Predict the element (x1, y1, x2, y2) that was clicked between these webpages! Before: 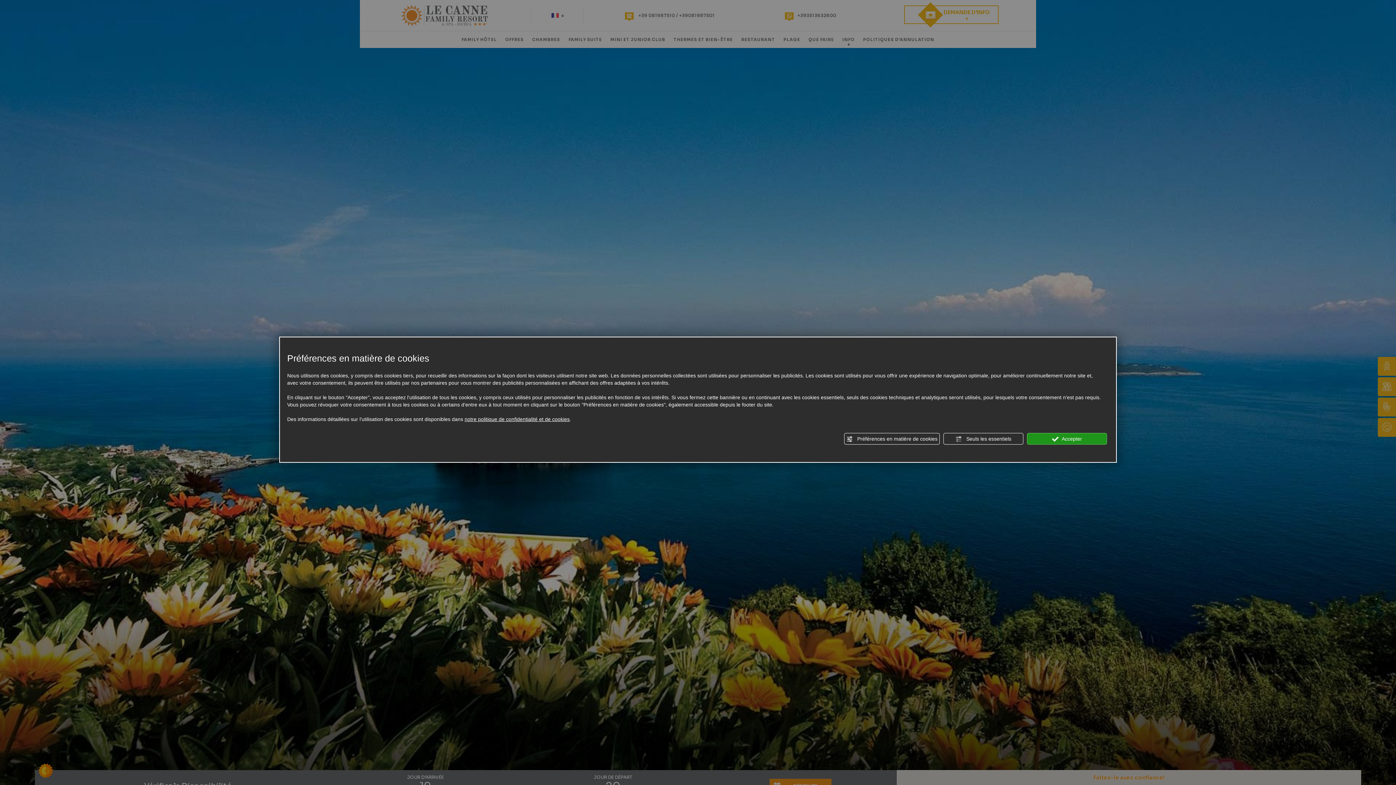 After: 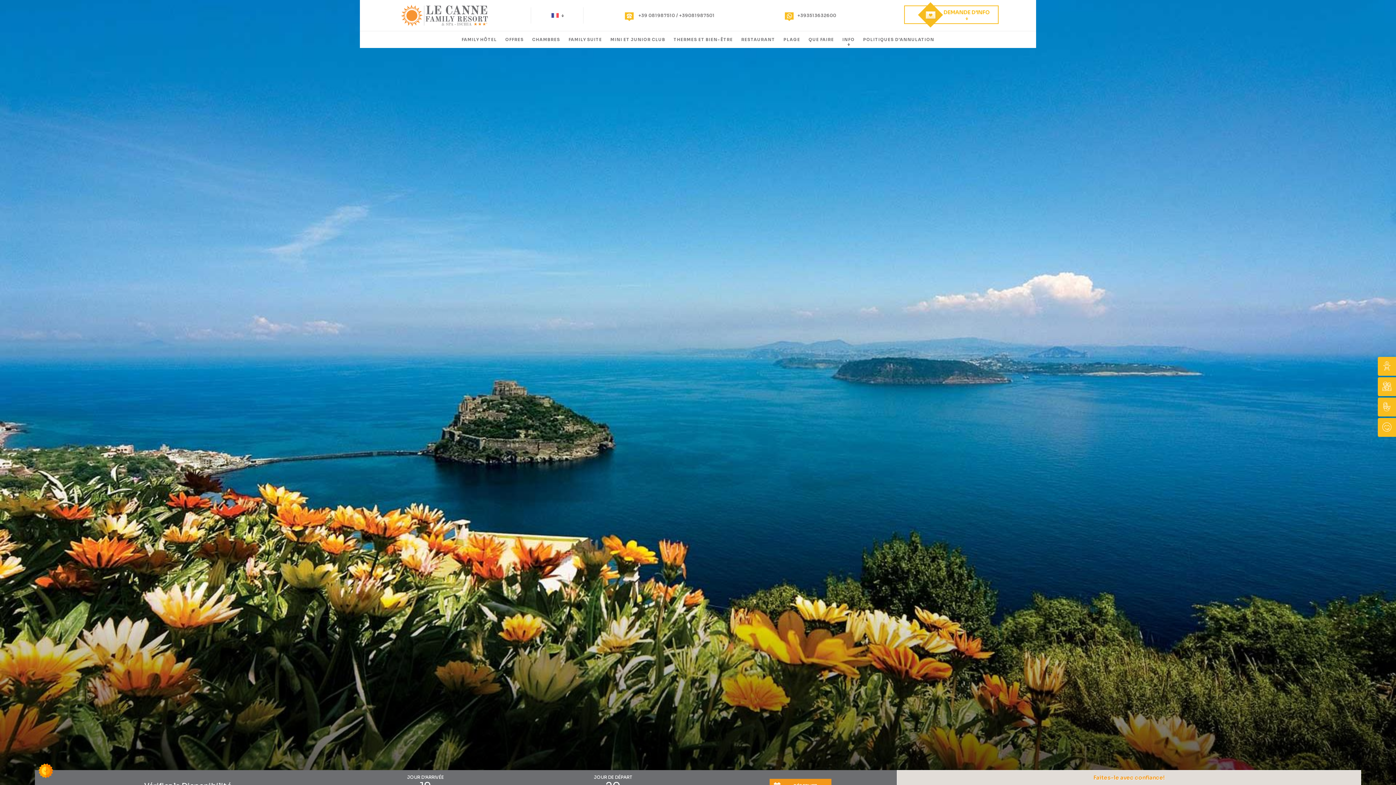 Action: bbox: (943, 433, 1023, 444) label:  Seuls les essentiels